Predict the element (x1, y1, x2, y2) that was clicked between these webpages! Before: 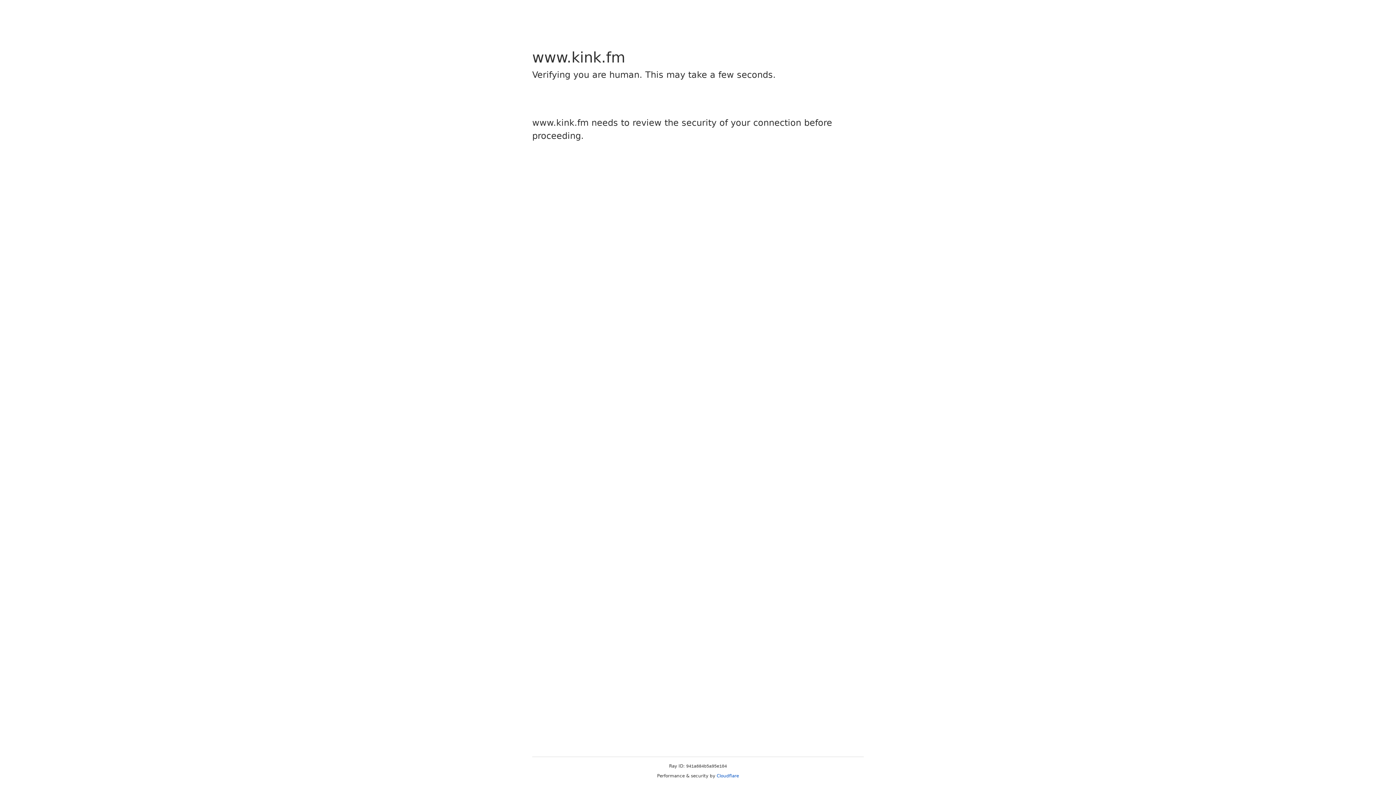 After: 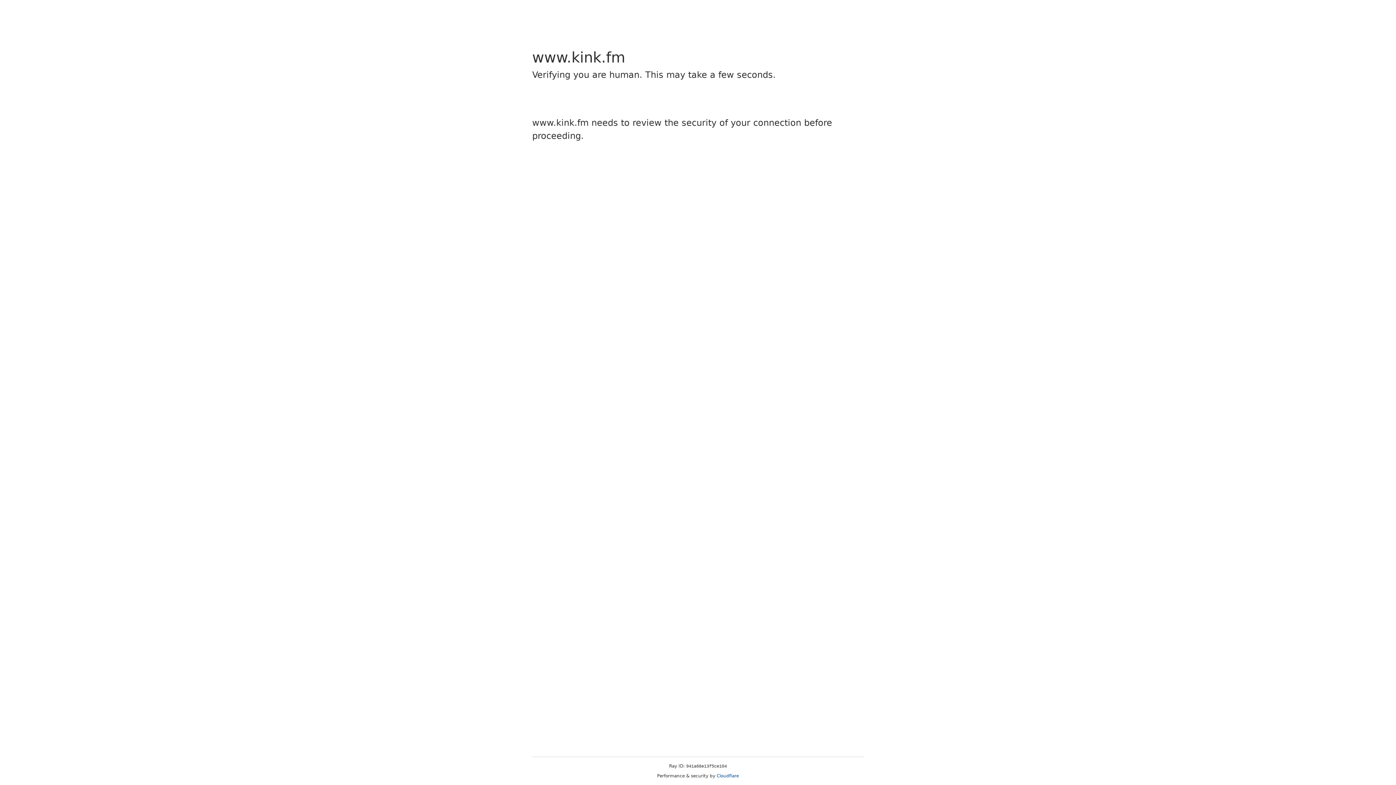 Action: bbox: (716, 773, 739, 778) label: Cloudflare